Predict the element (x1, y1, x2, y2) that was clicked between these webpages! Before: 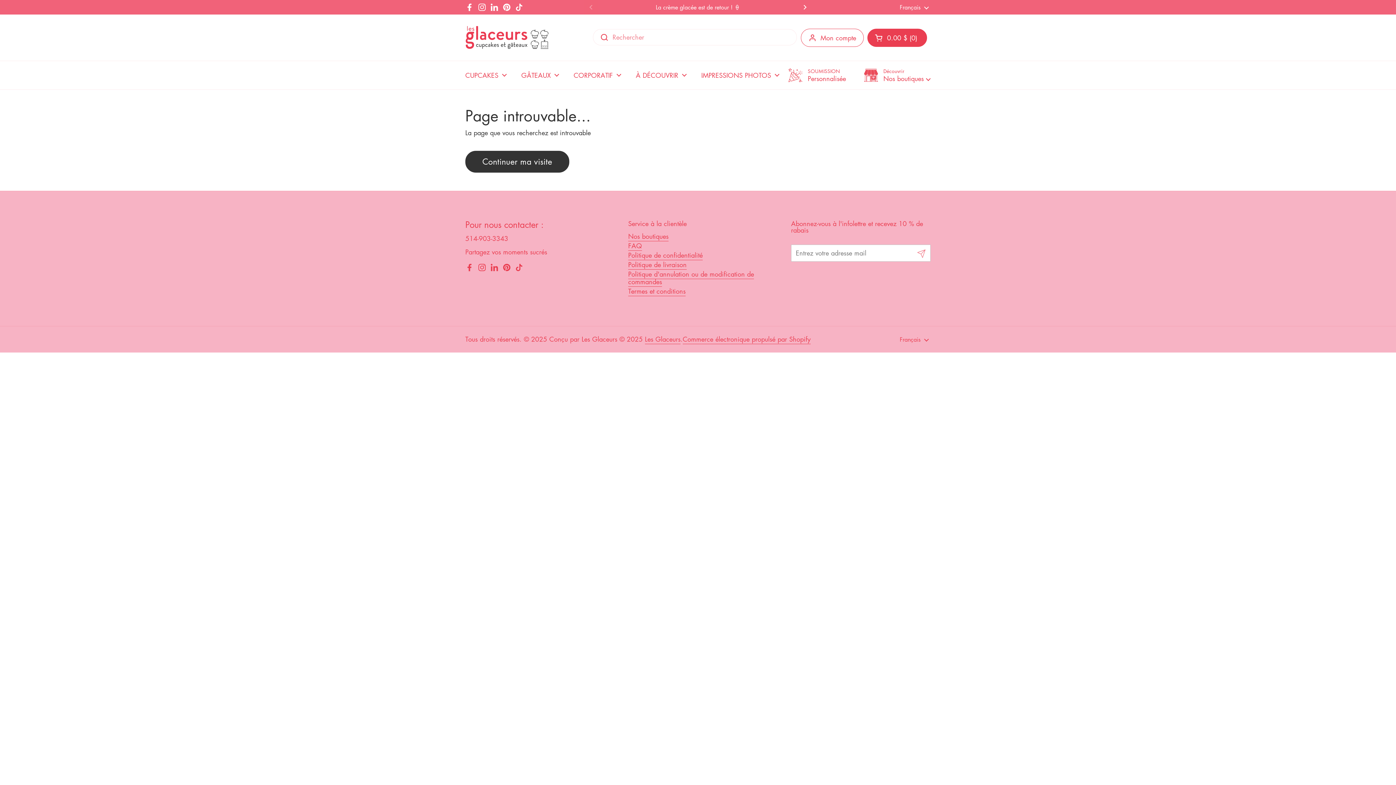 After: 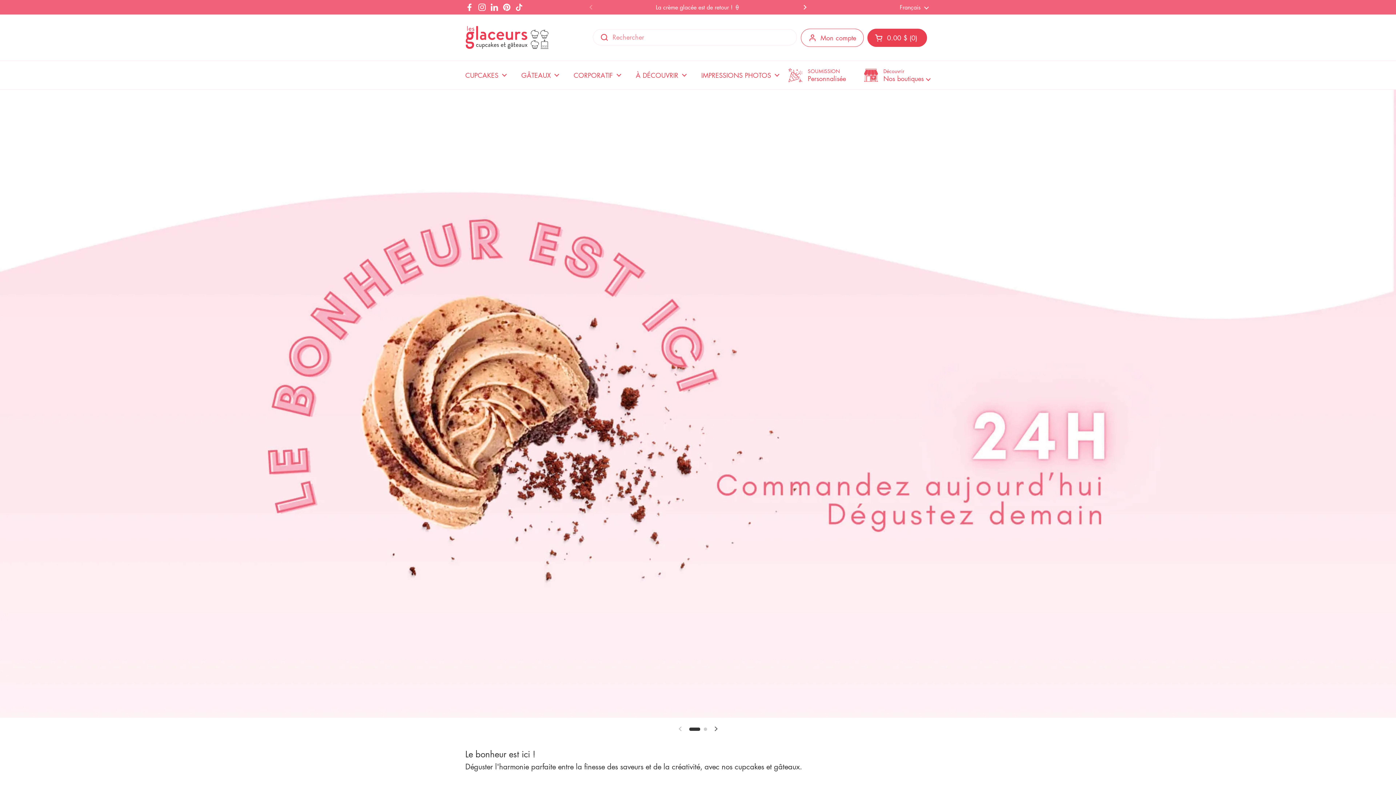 Action: label: Les Glaceurs bbox: (645, 334, 680, 344)